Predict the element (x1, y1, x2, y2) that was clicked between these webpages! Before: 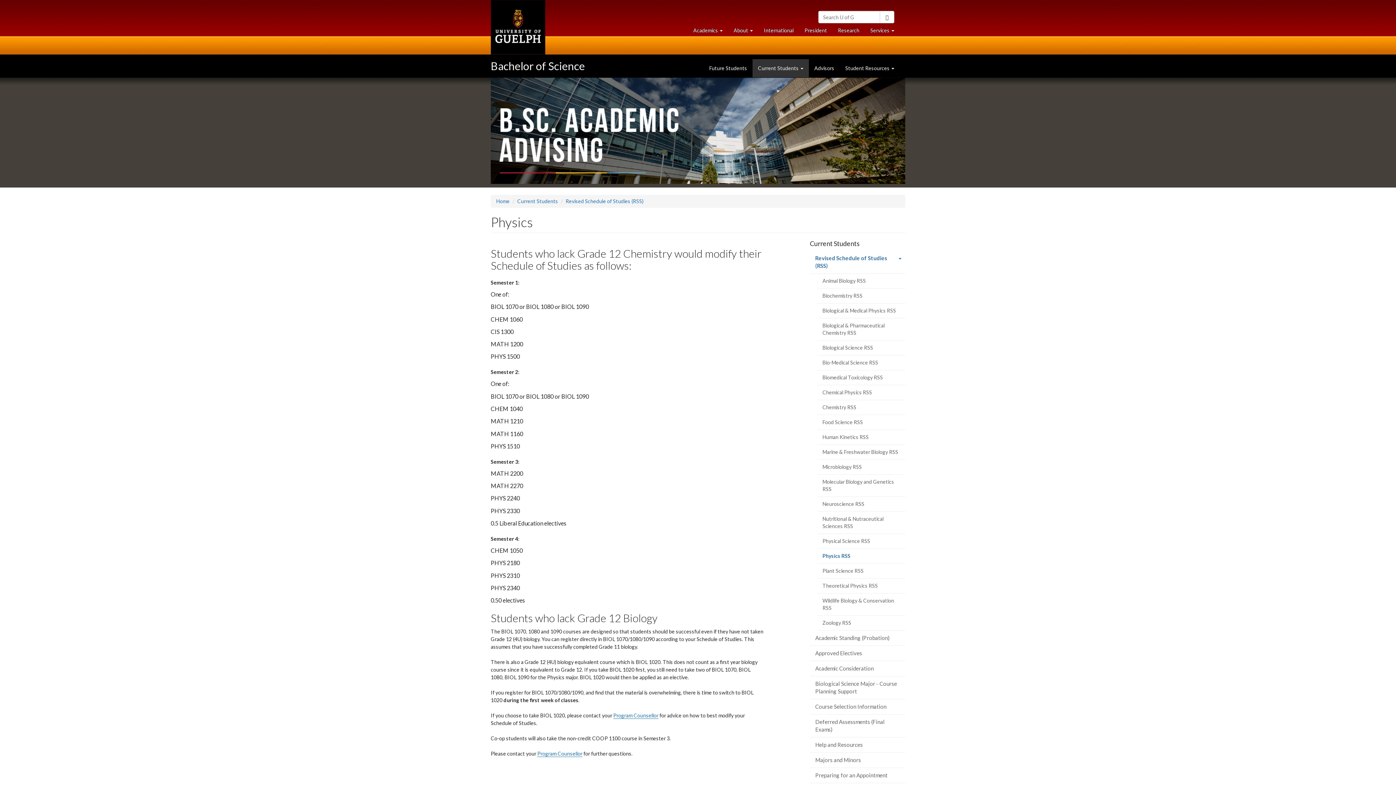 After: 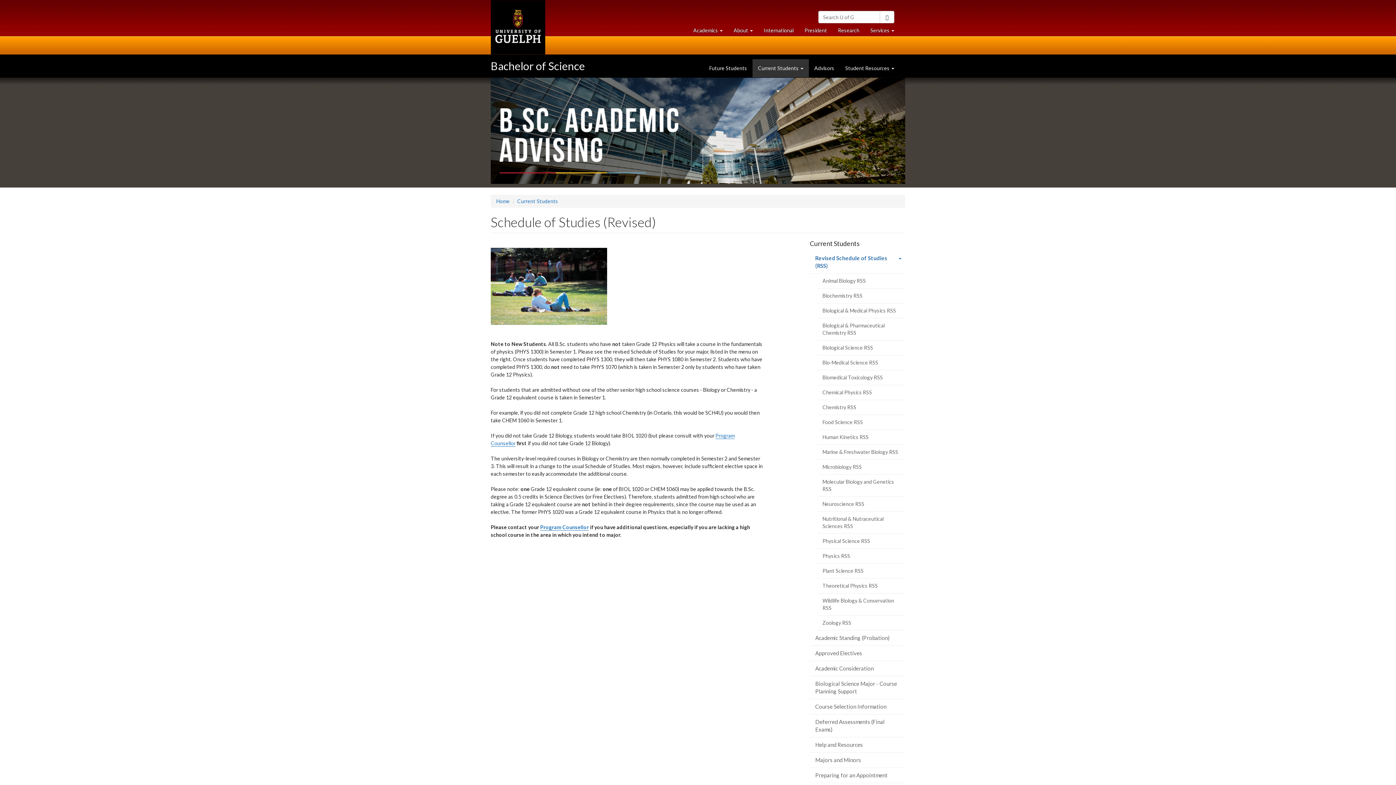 Action: label: Revised Schedule of Studies (RSS)
(current page) bbox: (810, 250, 905, 273)